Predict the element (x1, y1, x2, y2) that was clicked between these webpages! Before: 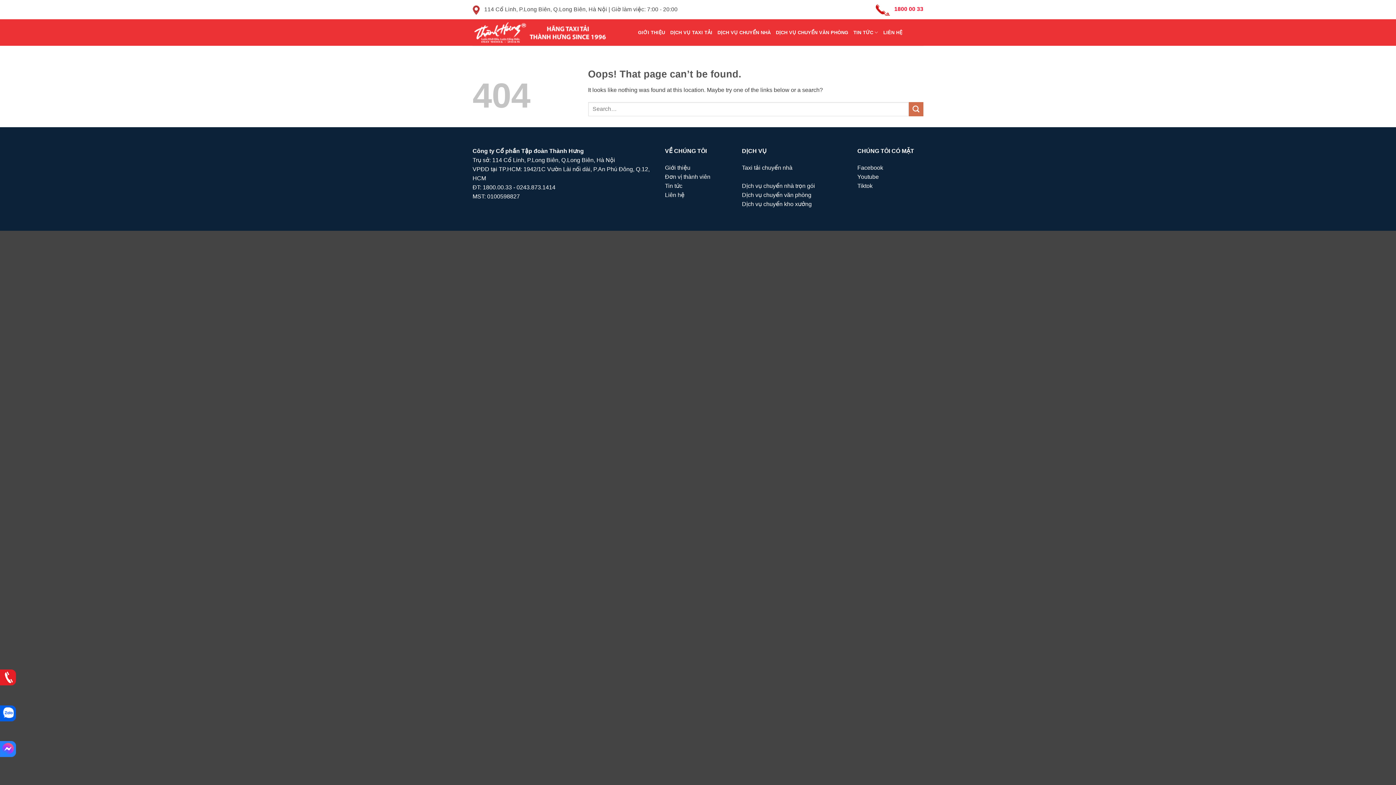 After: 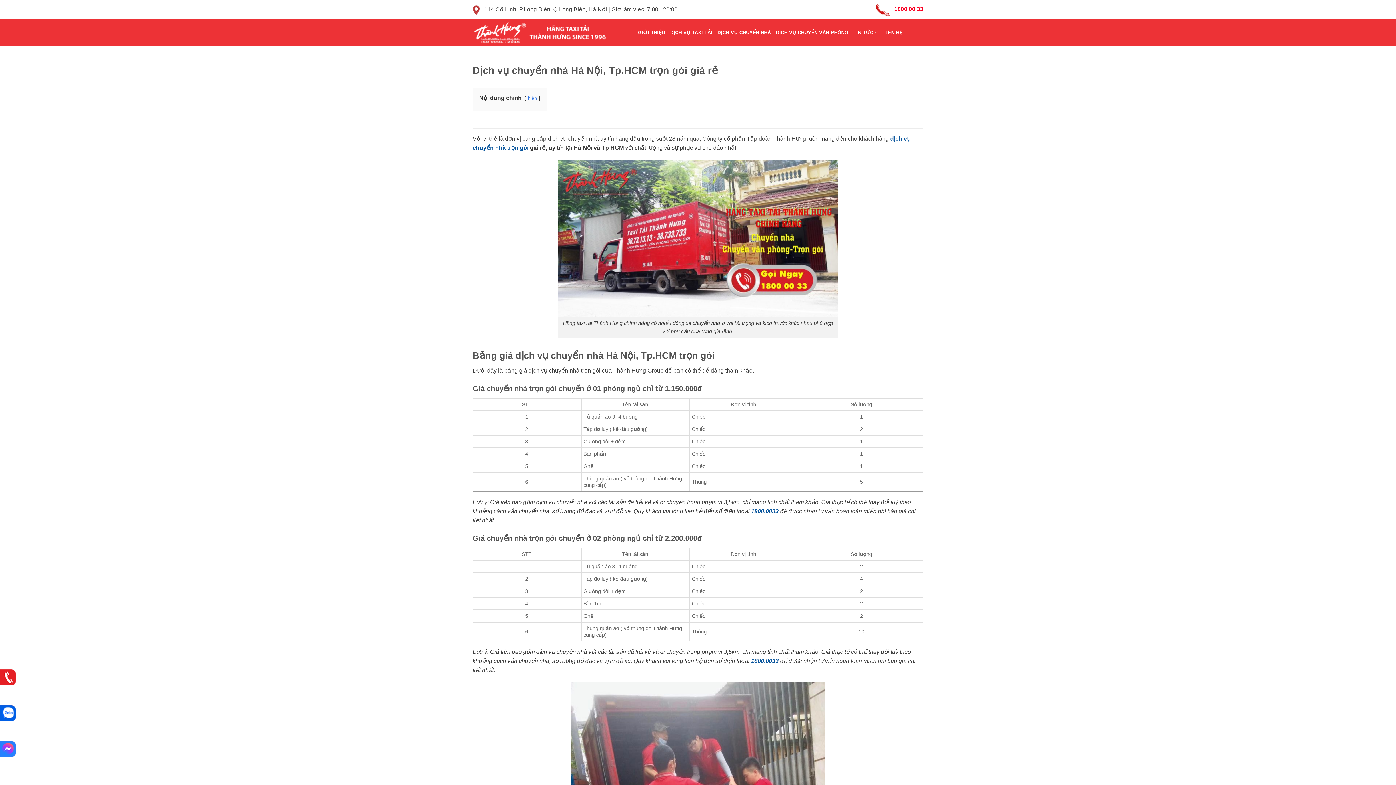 Action: bbox: (717, 25, 771, 39) label: DỊCH VỤ CHUYỂN NHÀ